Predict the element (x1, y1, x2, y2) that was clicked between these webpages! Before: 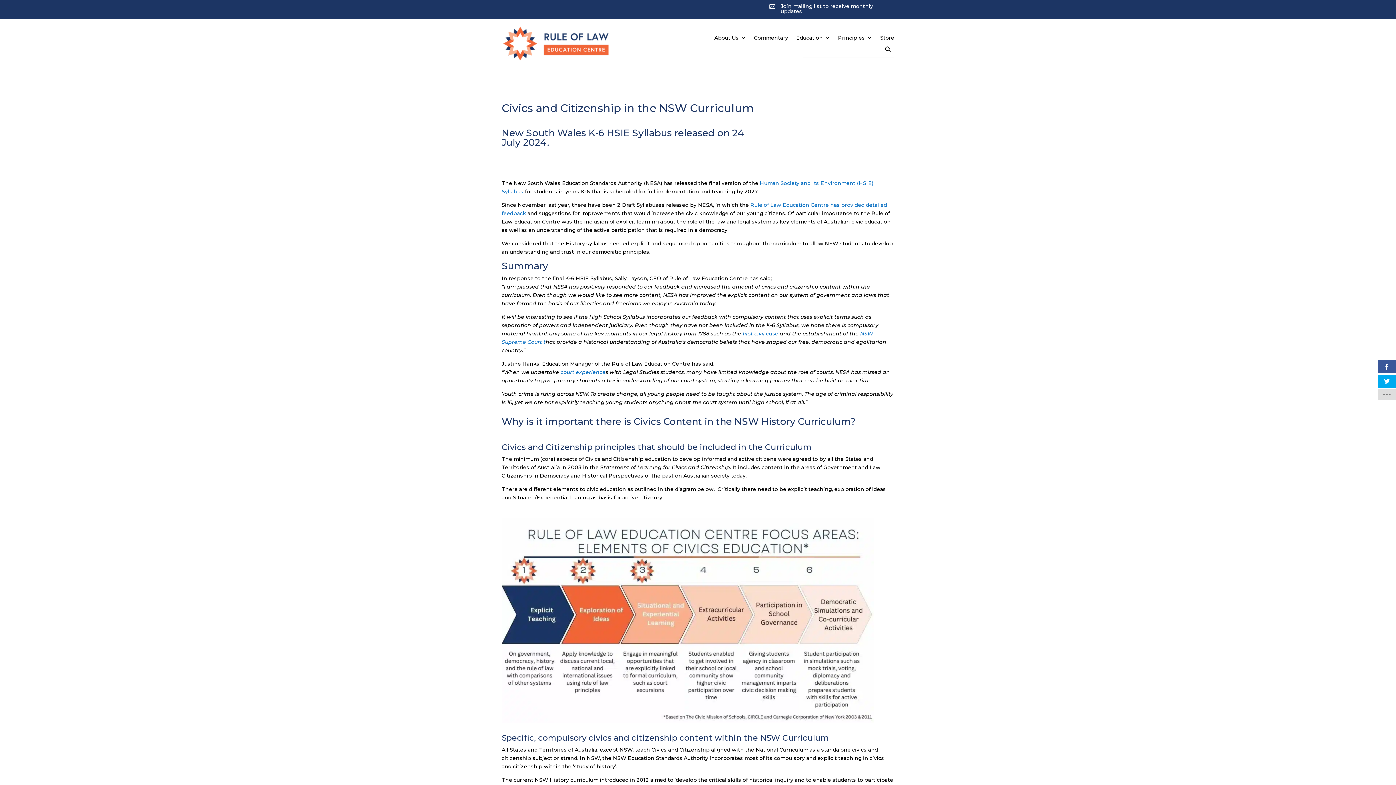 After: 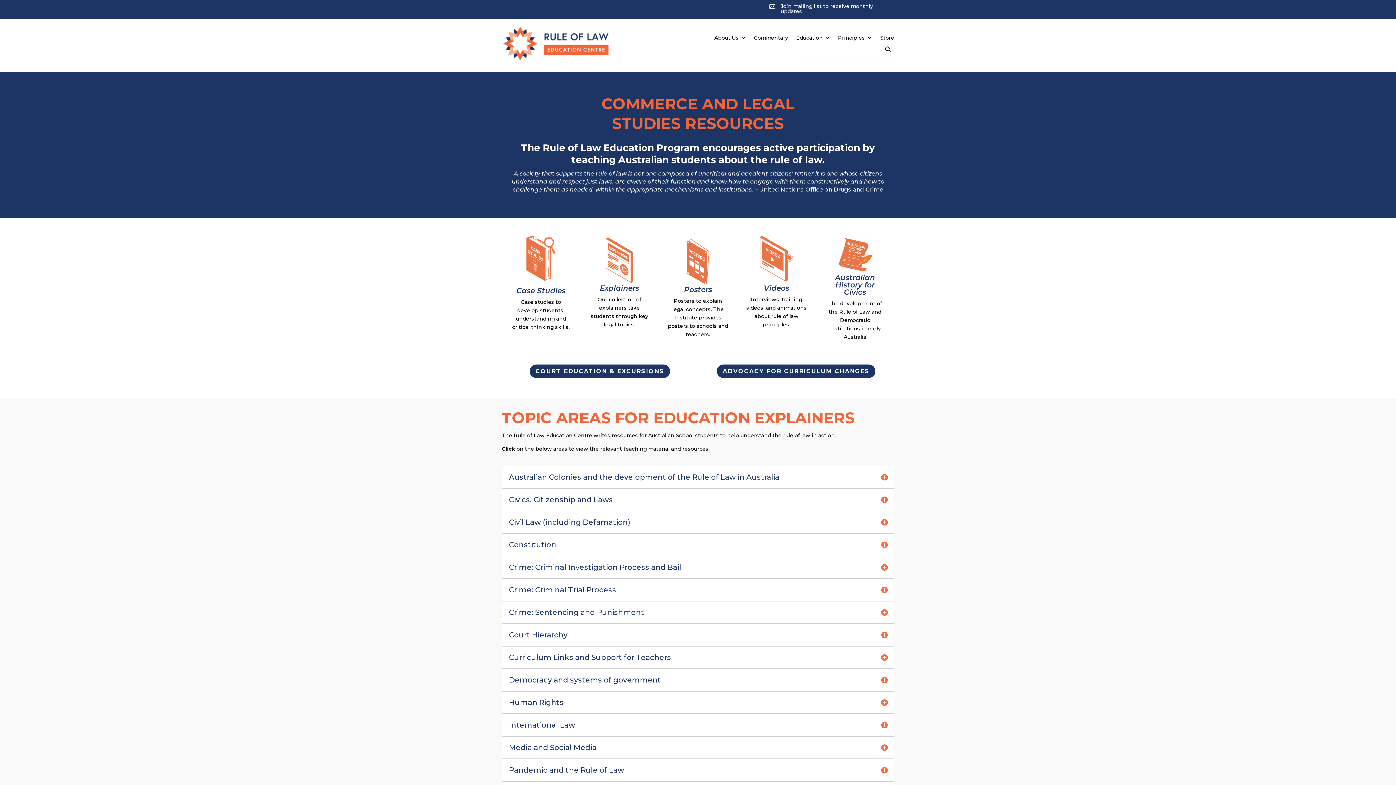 Action: bbox: (796, 35, 830, 43) label: Education